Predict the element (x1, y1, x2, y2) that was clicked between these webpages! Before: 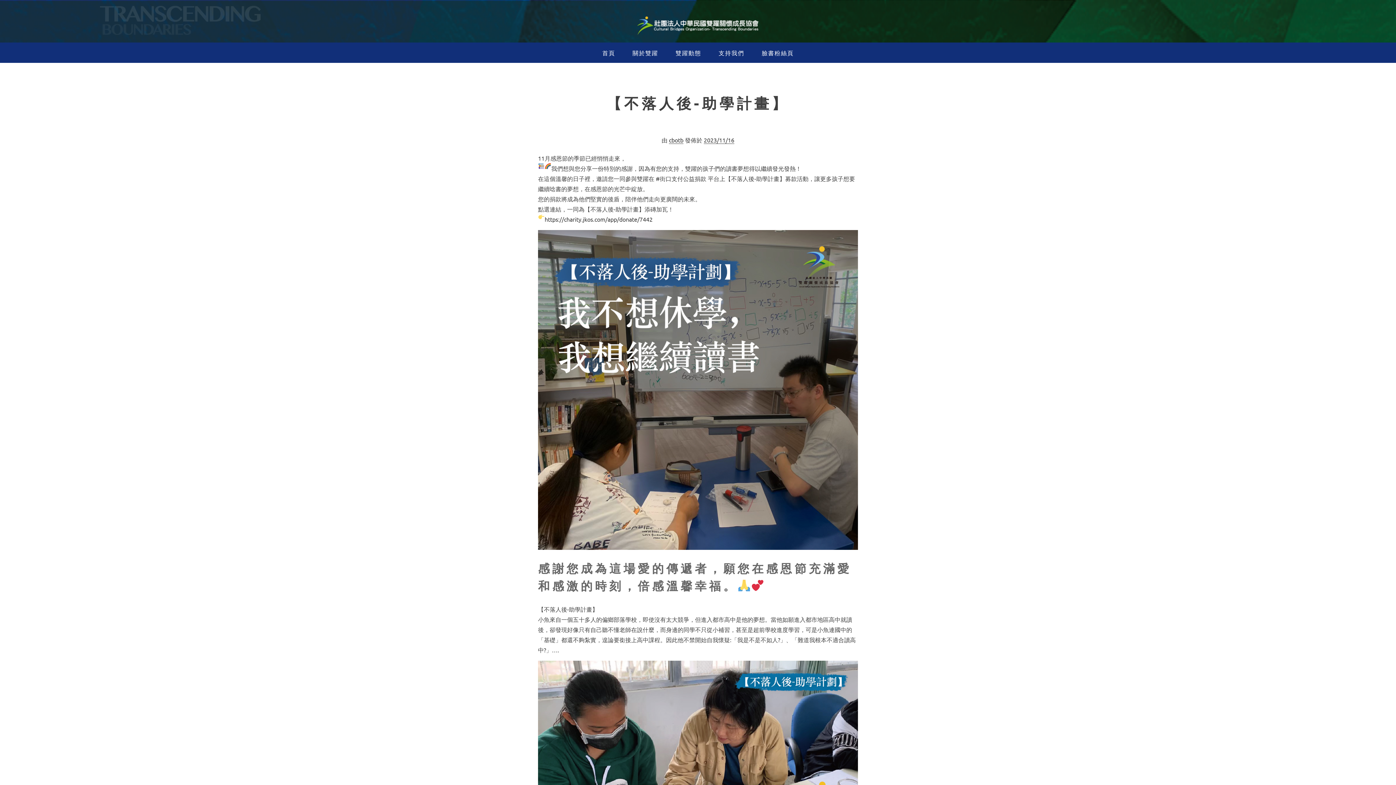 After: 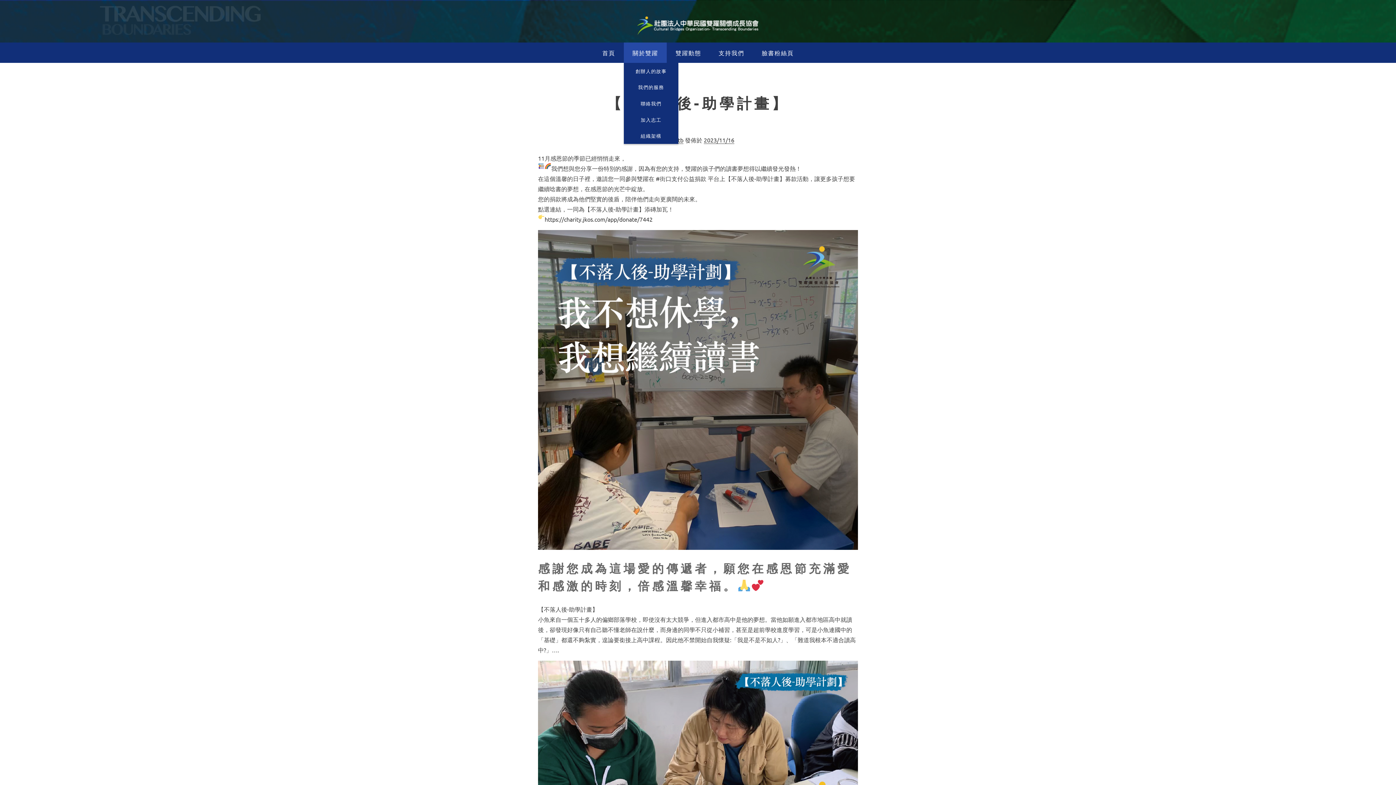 Action: bbox: (623, 42, 667, 62) label: 關於雙躍